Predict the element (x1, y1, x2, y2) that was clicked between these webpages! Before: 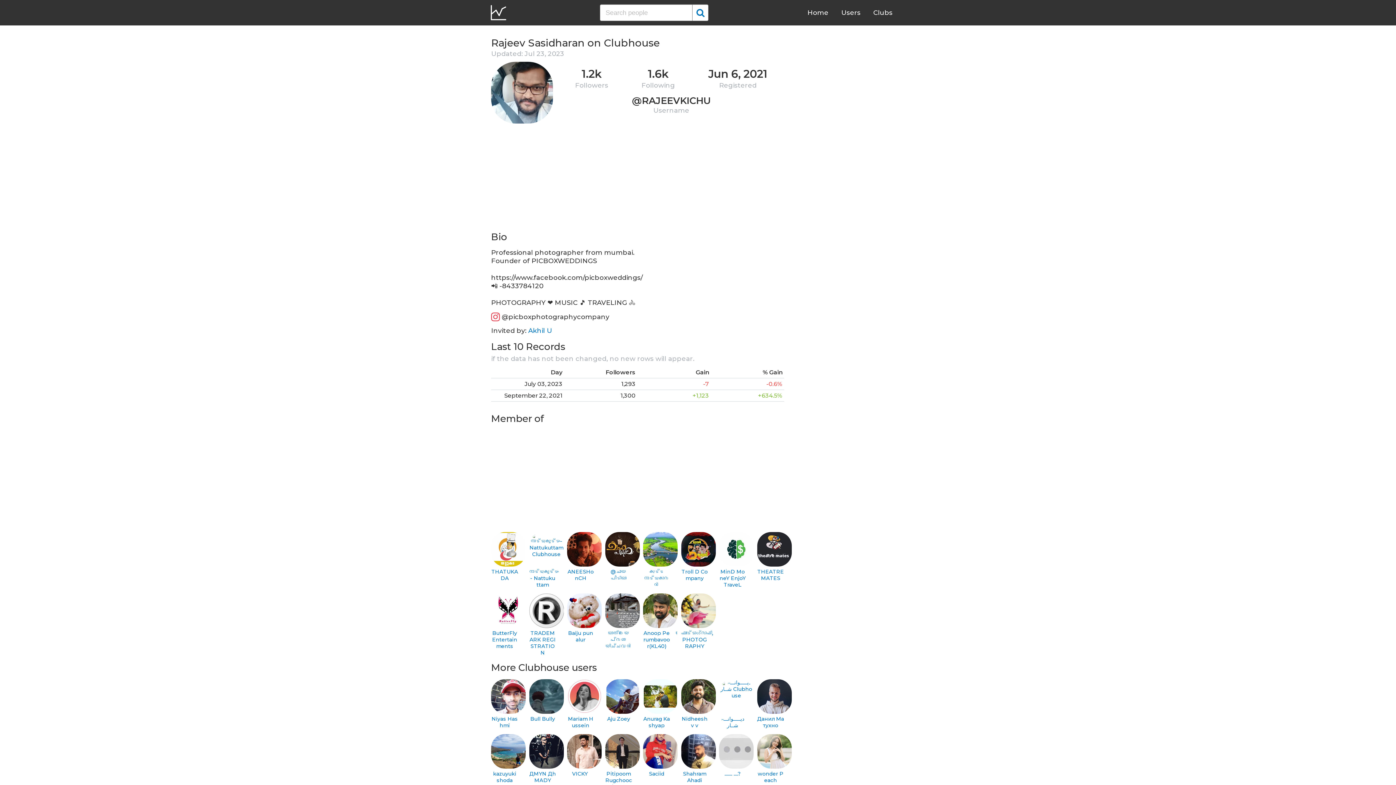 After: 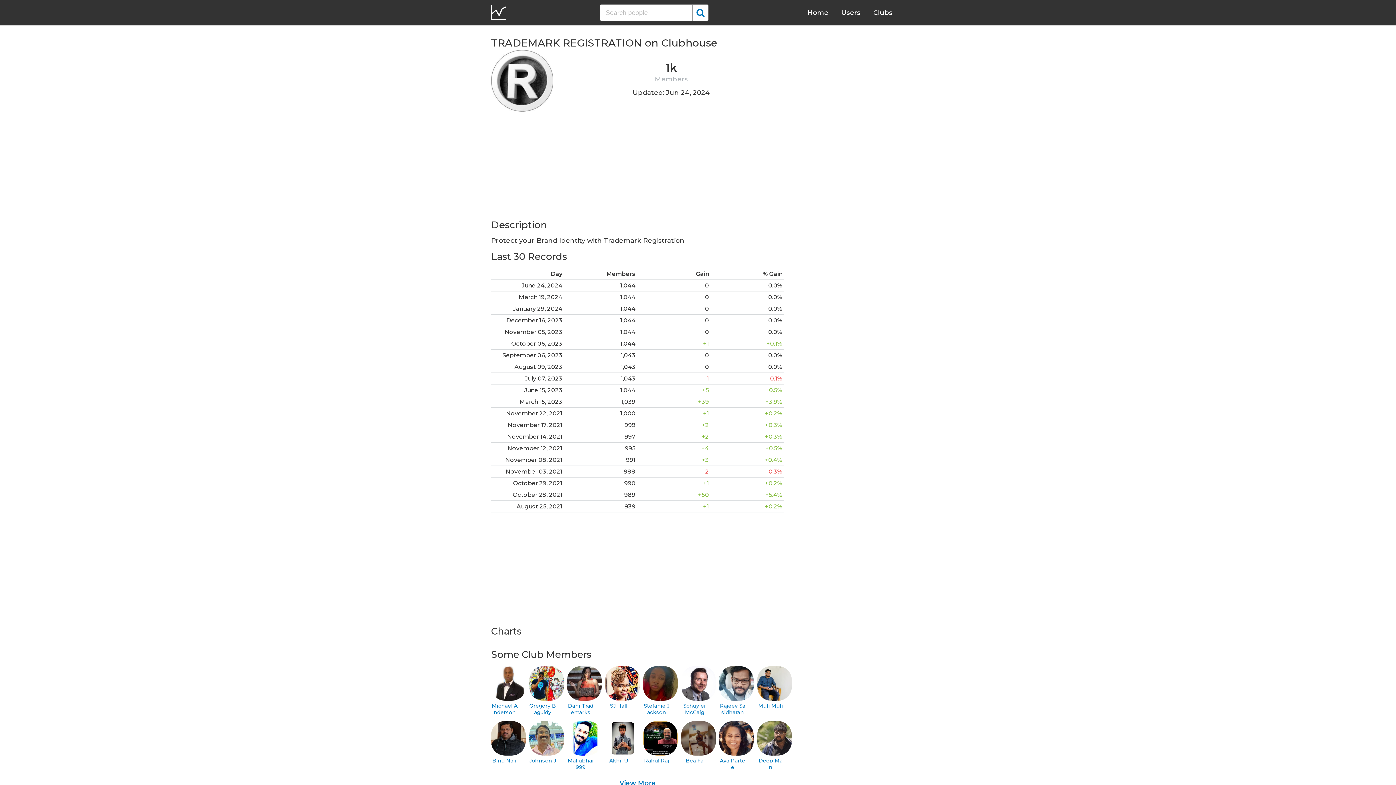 Action: label: TRADEMARK REGISTRATION bbox: (529, 593, 556, 656)